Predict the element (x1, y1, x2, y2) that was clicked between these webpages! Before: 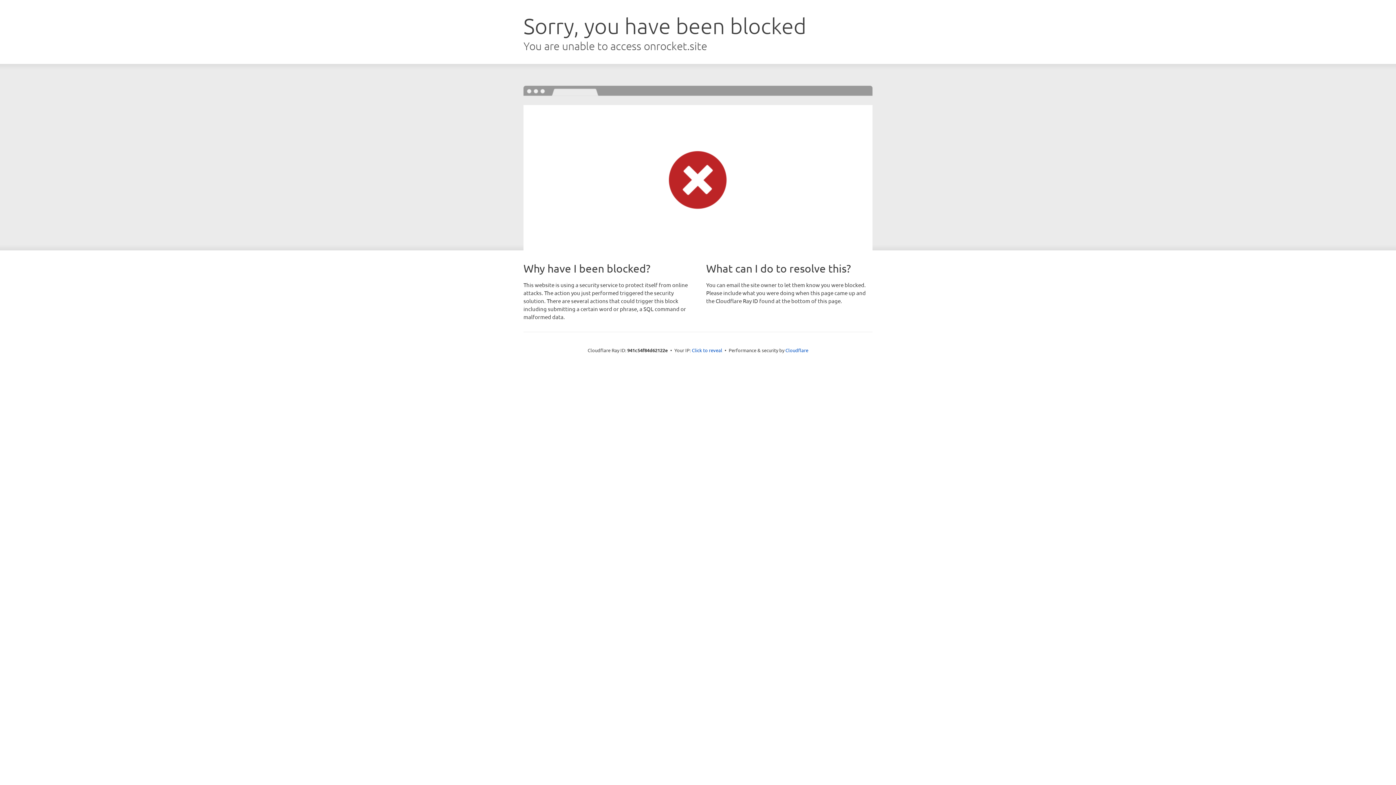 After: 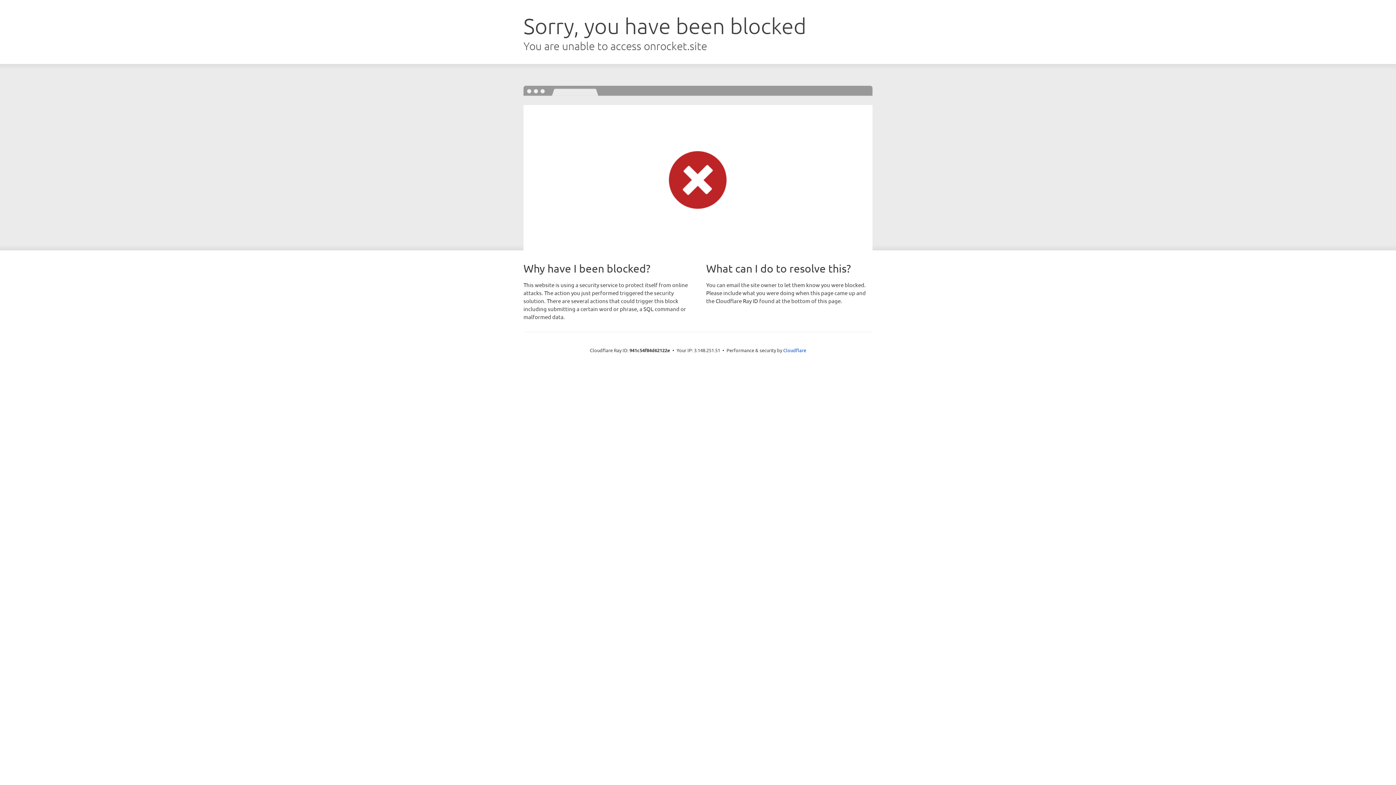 Action: label: Click to reveal bbox: (692, 346, 722, 353)